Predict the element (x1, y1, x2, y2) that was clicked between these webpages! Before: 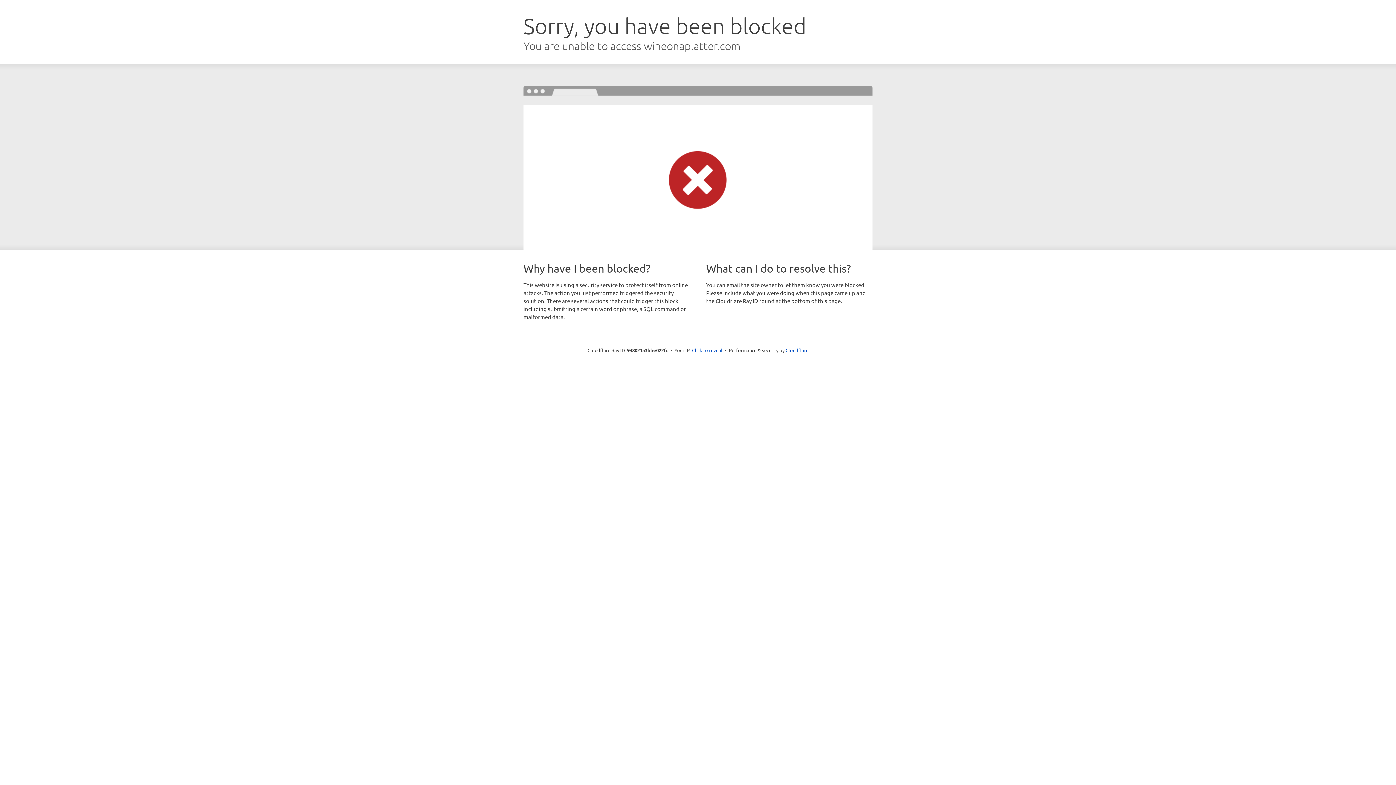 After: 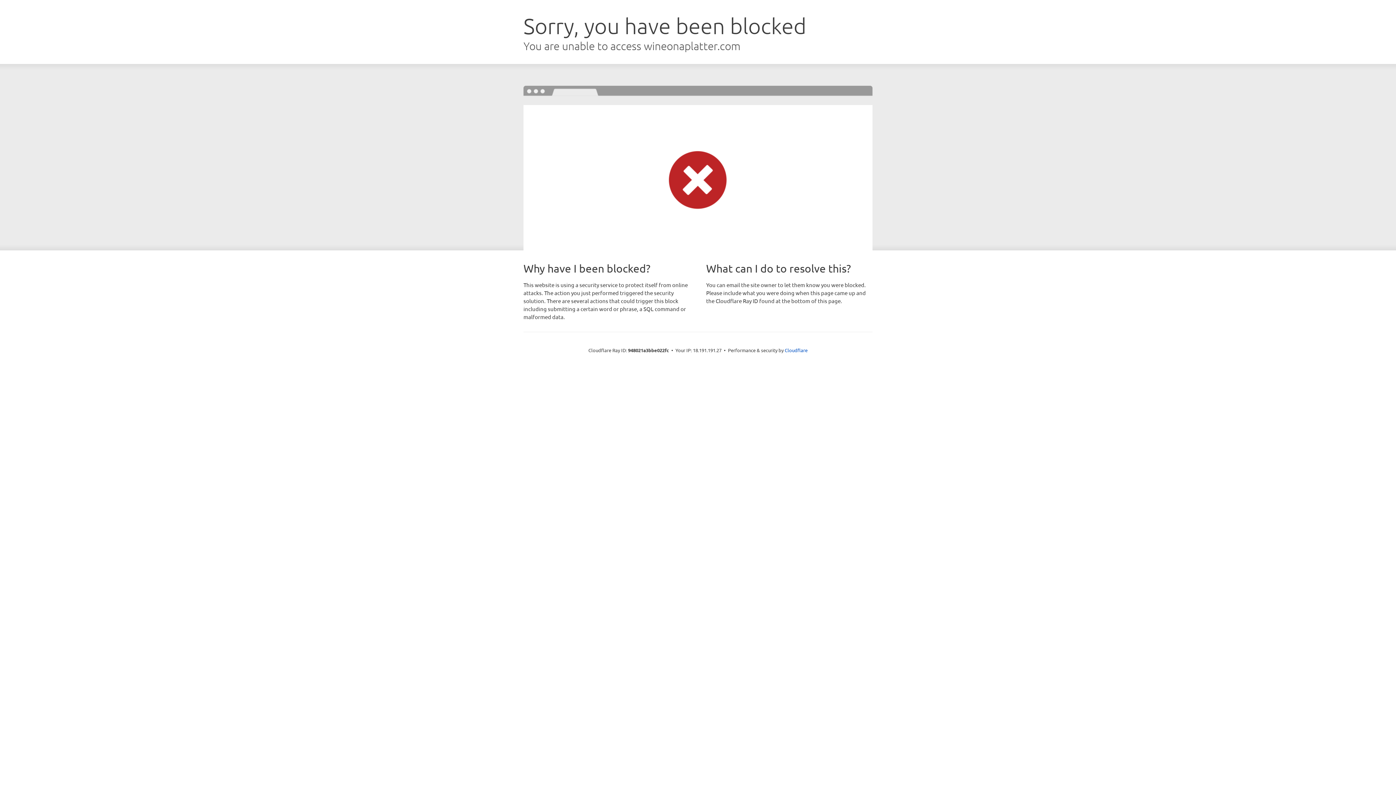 Action: bbox: (692, 346, 722, 353) label: Click to reveal